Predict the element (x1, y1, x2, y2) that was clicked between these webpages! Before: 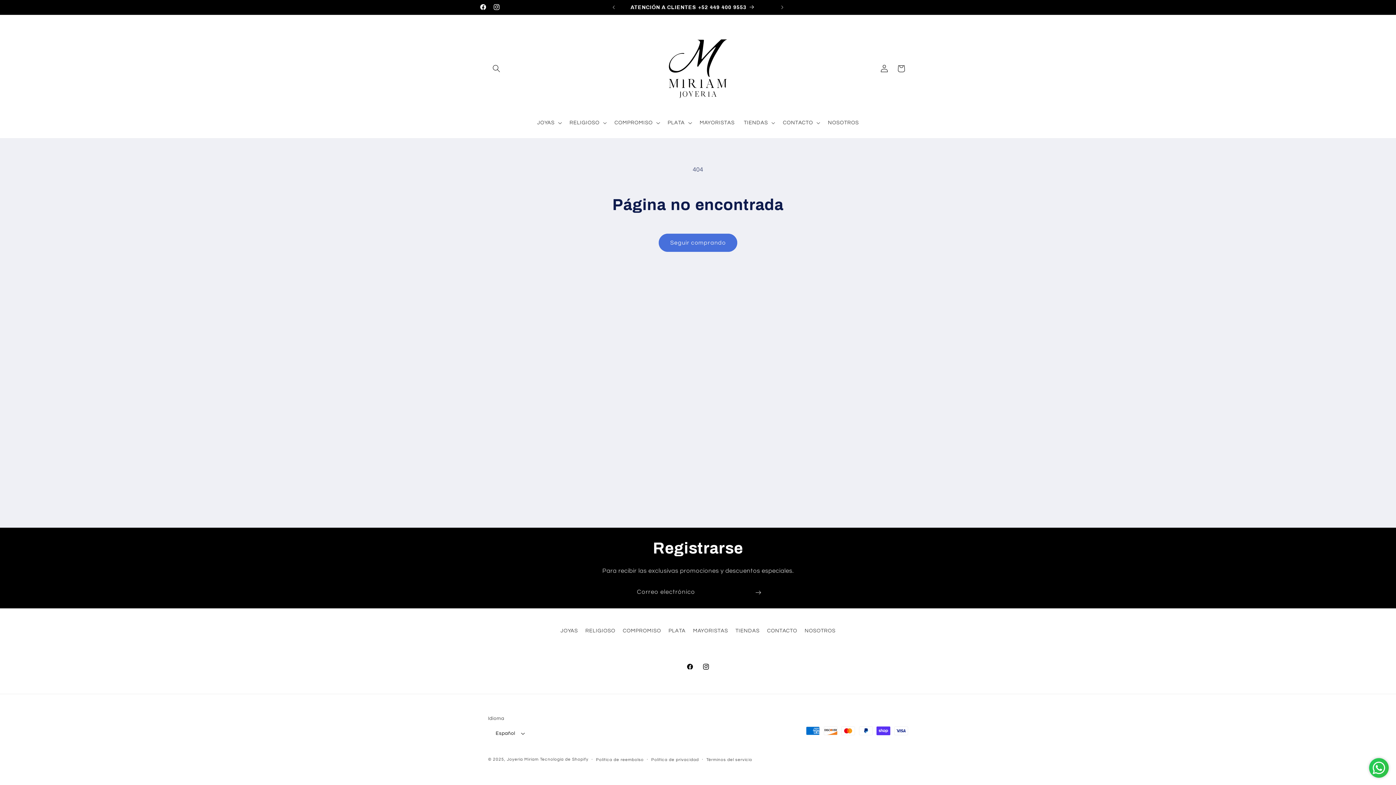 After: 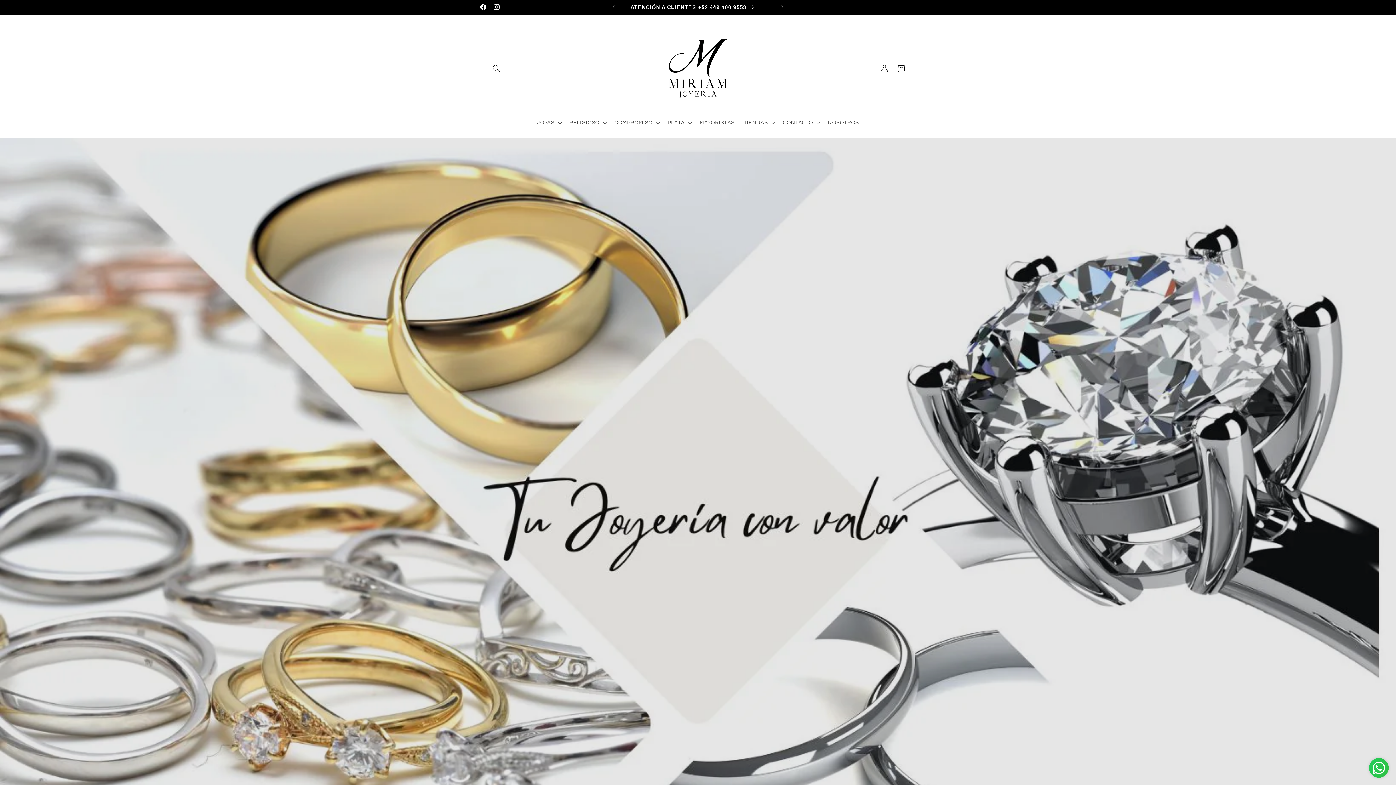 Action: bbox: (507, 757, 538, 761) label: Joyería Miriam